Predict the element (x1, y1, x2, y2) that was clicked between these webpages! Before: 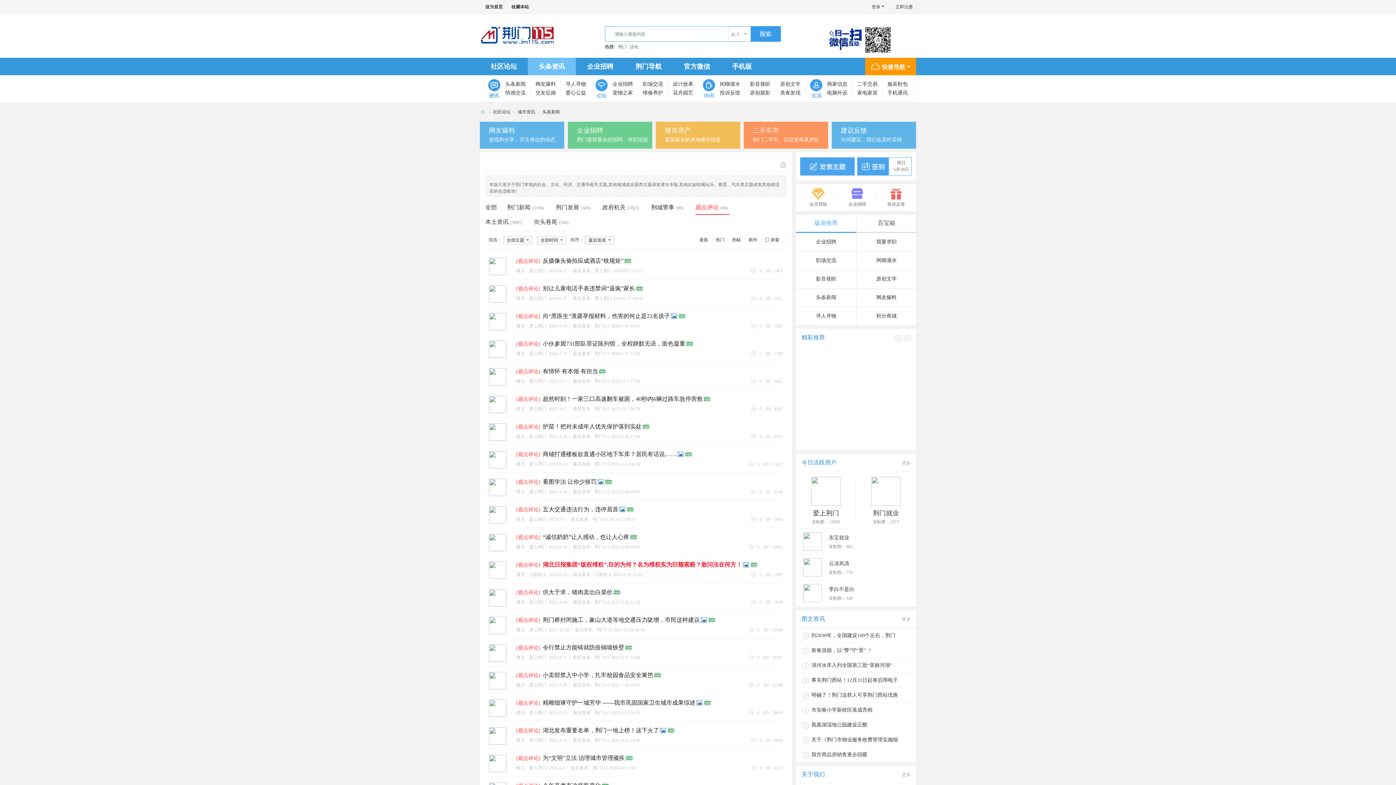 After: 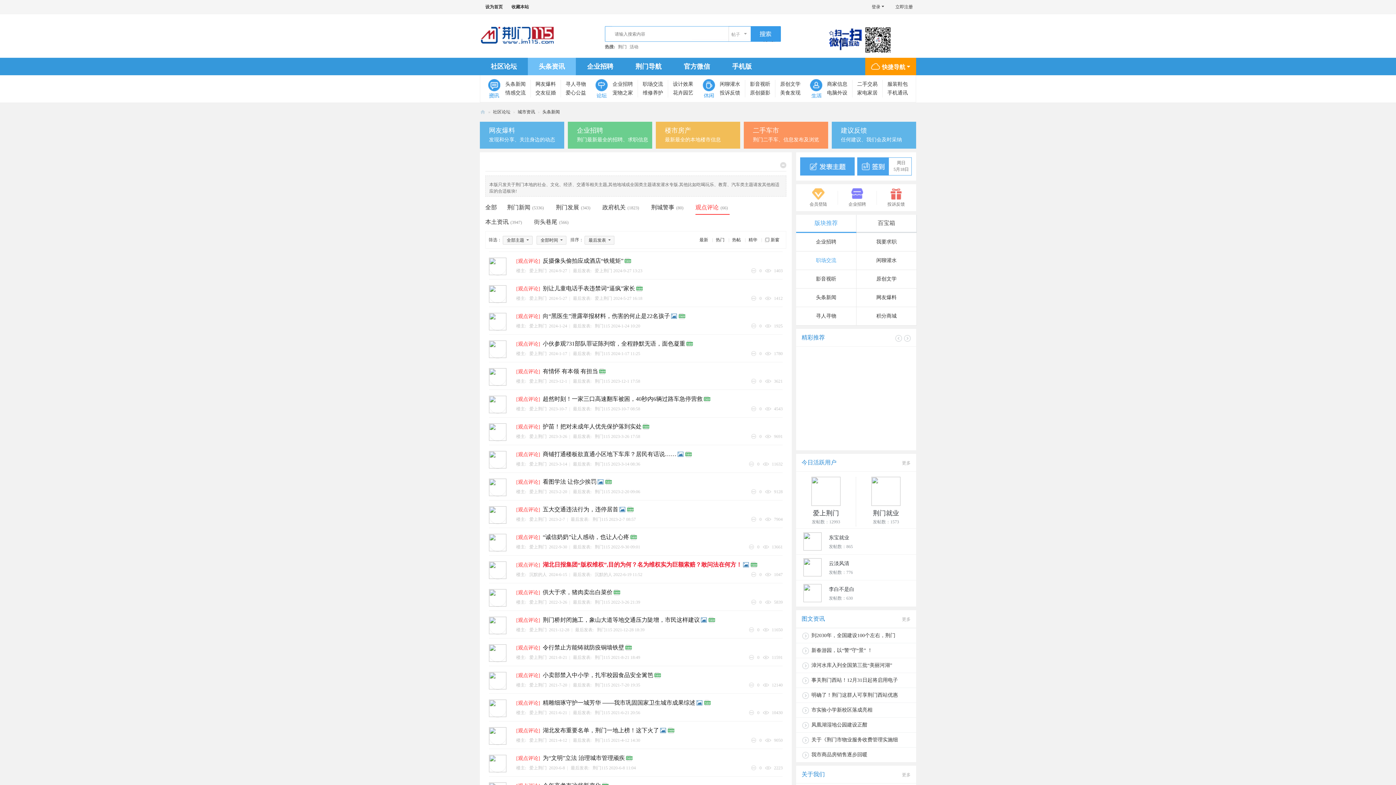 Action: bbox: (796, 251, 856, 269) label: 职场交流